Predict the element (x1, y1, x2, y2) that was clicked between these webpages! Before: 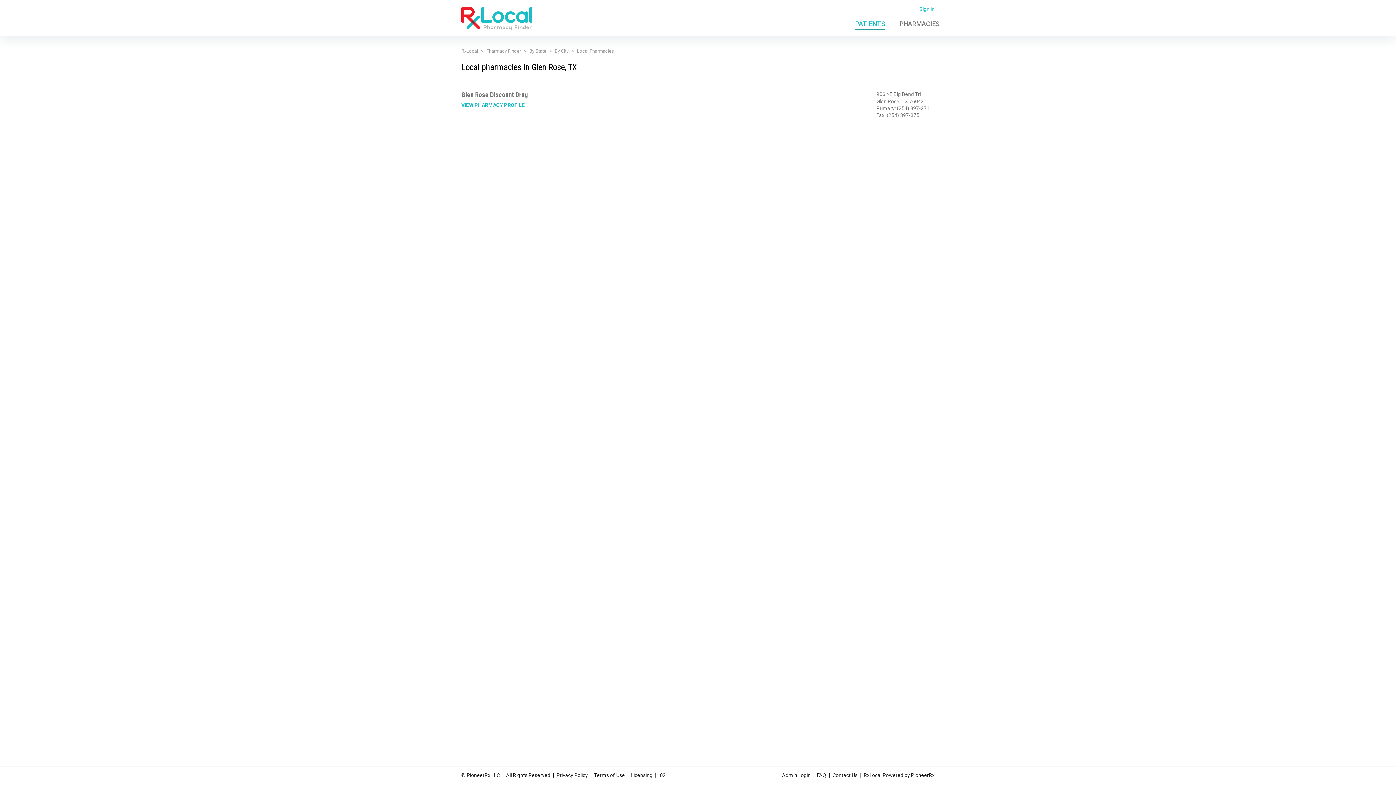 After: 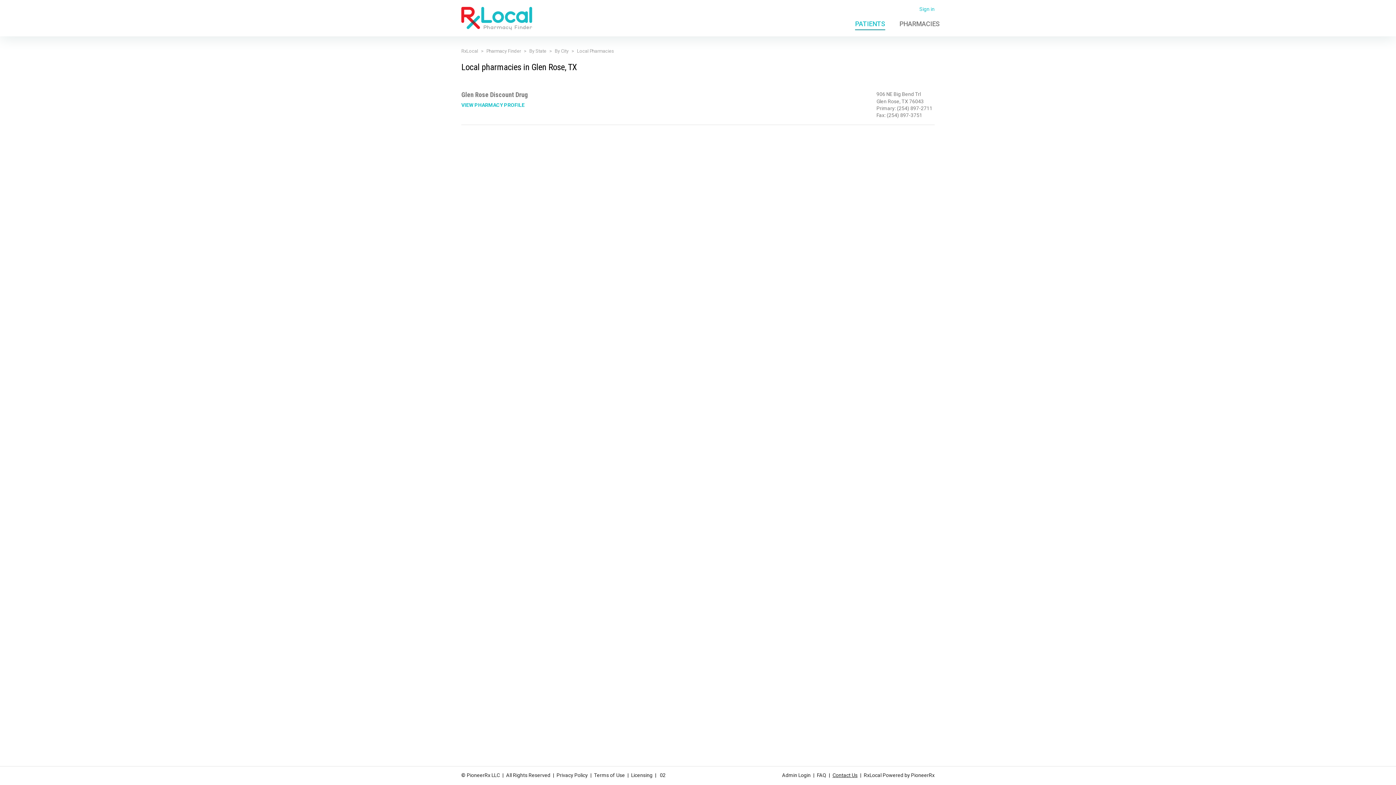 Action: bbox: (831, 771, 859, 780) label: Contact Us